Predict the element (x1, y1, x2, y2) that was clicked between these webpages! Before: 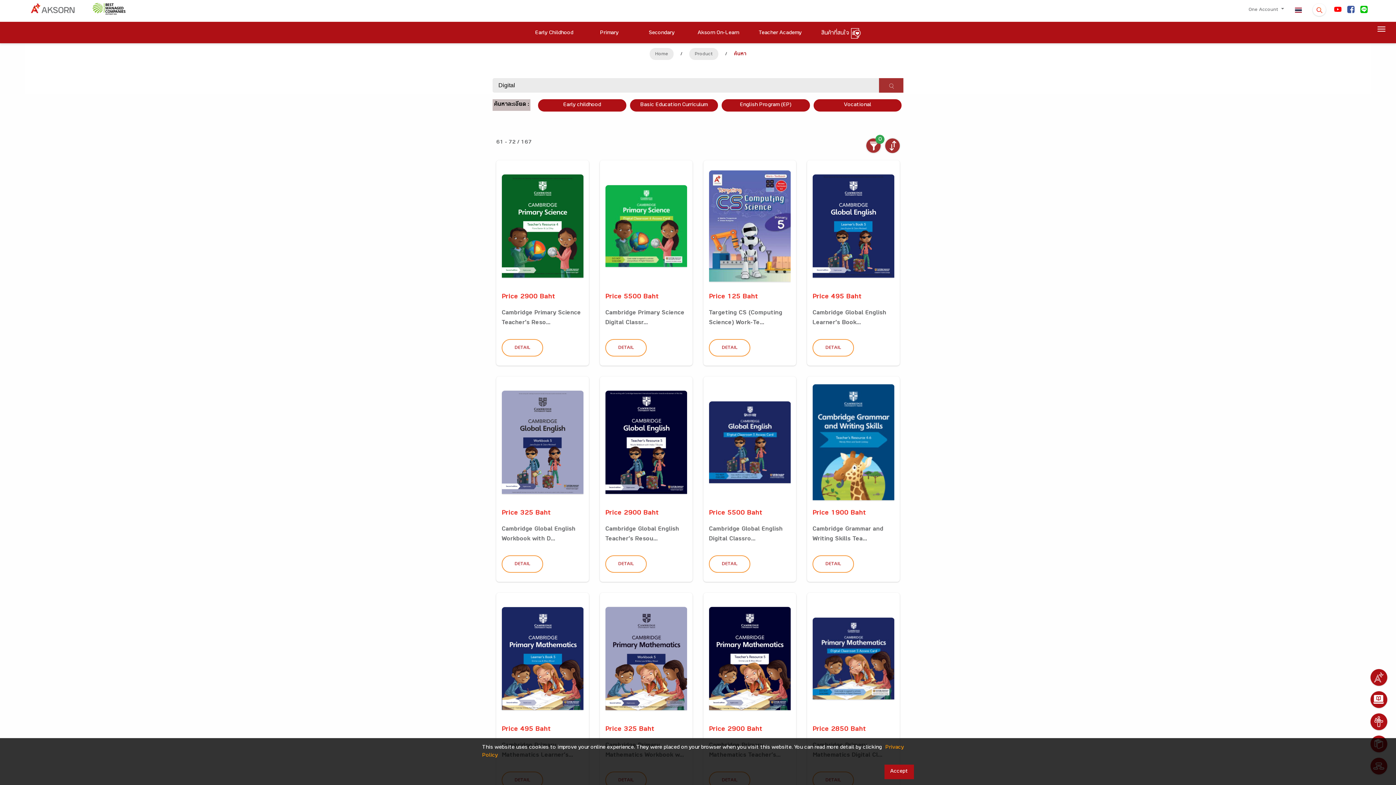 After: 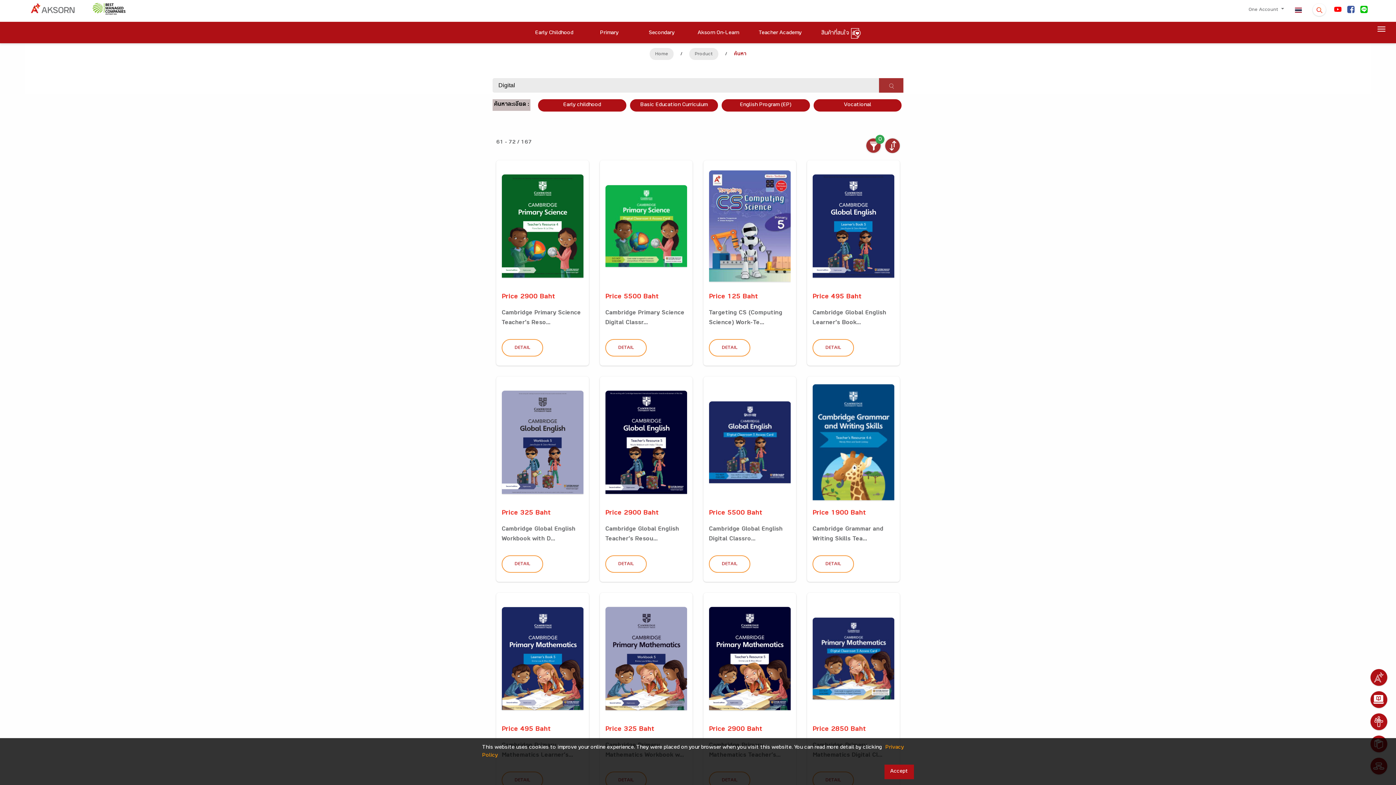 Action: bbox: (1331, 3, 1344, 16)